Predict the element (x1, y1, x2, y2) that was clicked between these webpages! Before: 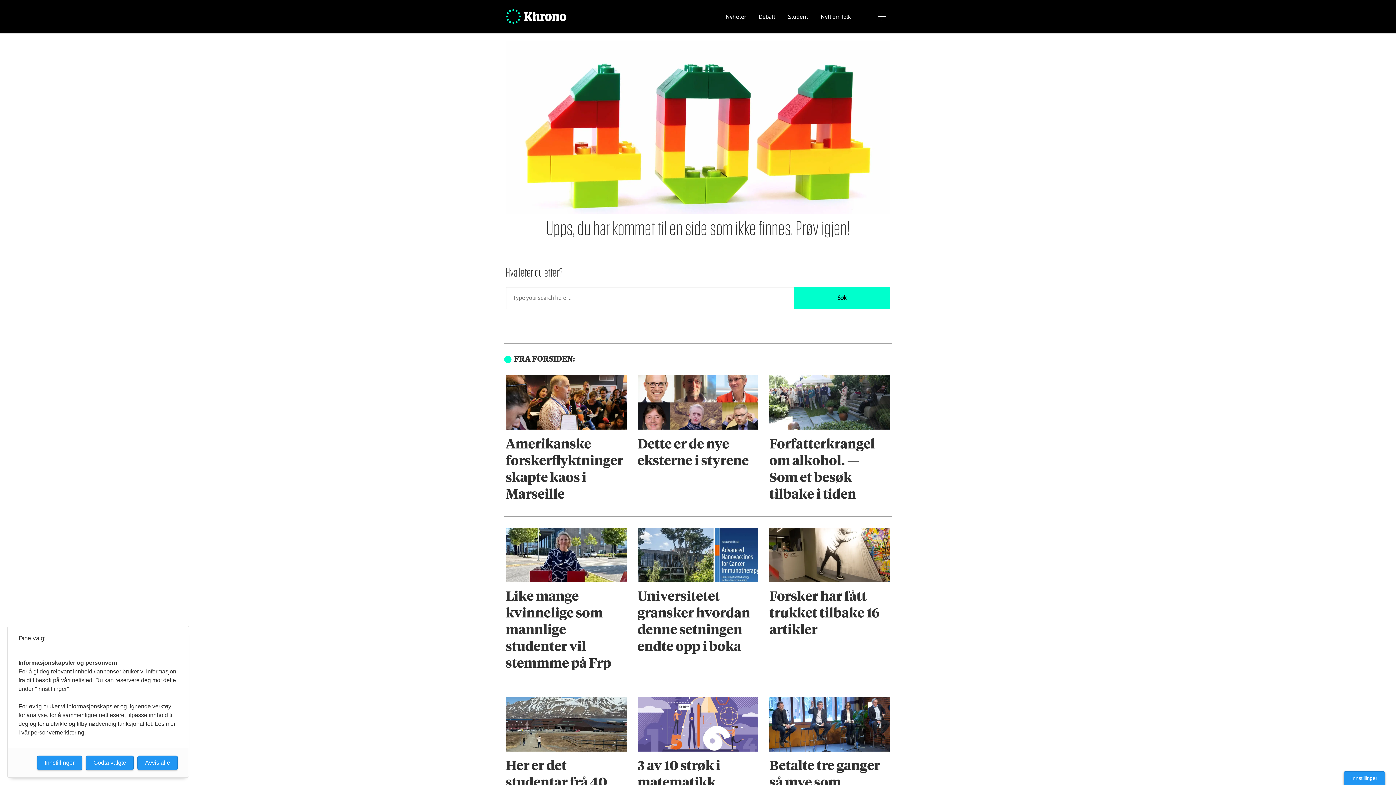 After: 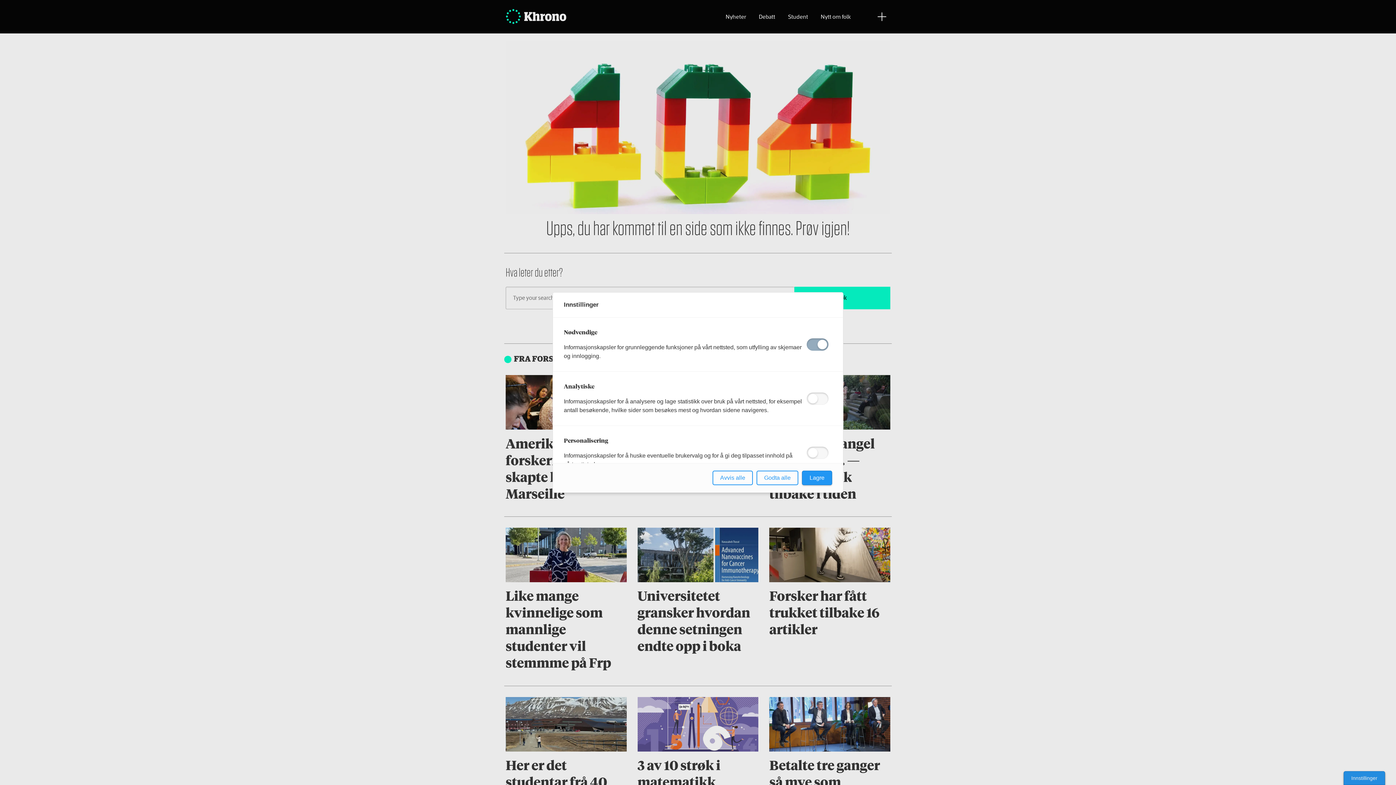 Action: label: Innstillinger bbox: (37, 756, 82, 770)